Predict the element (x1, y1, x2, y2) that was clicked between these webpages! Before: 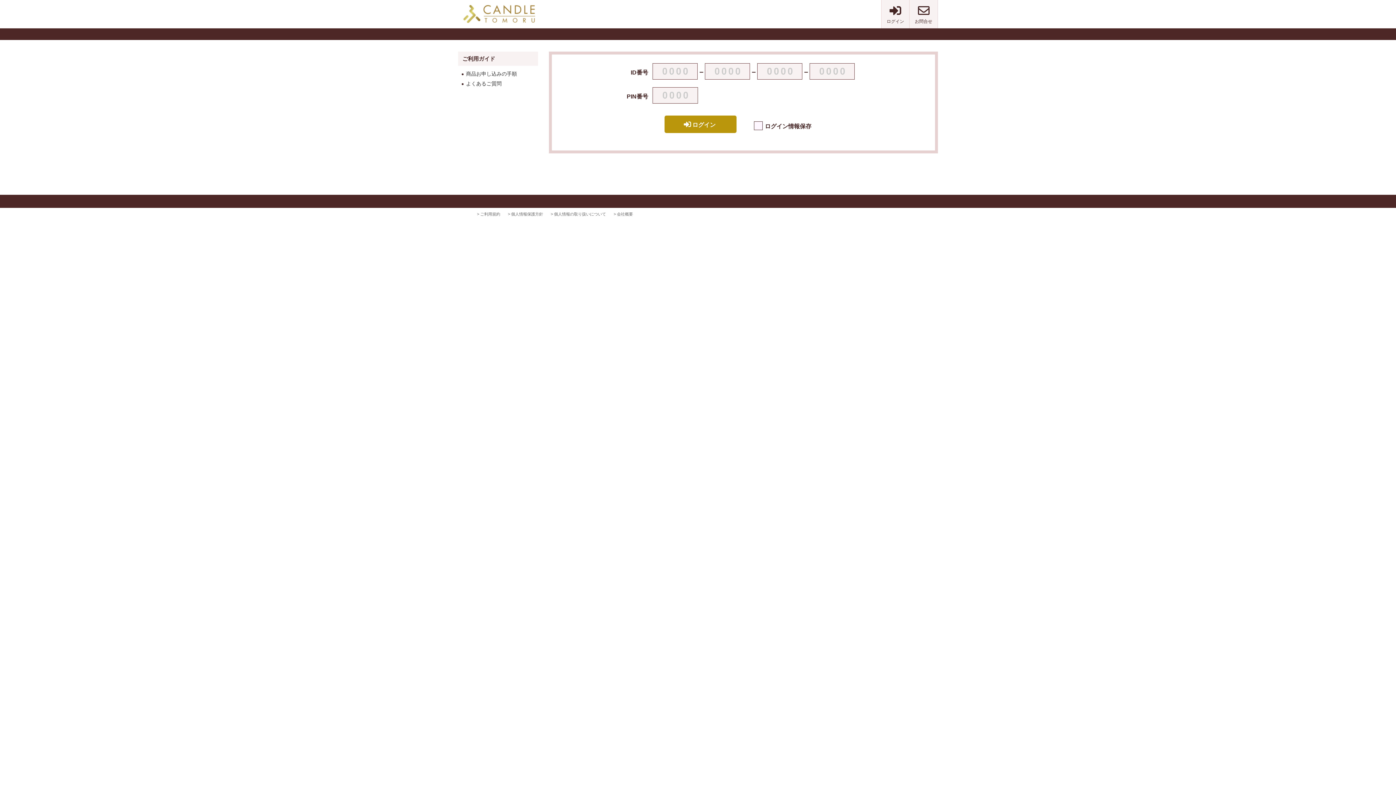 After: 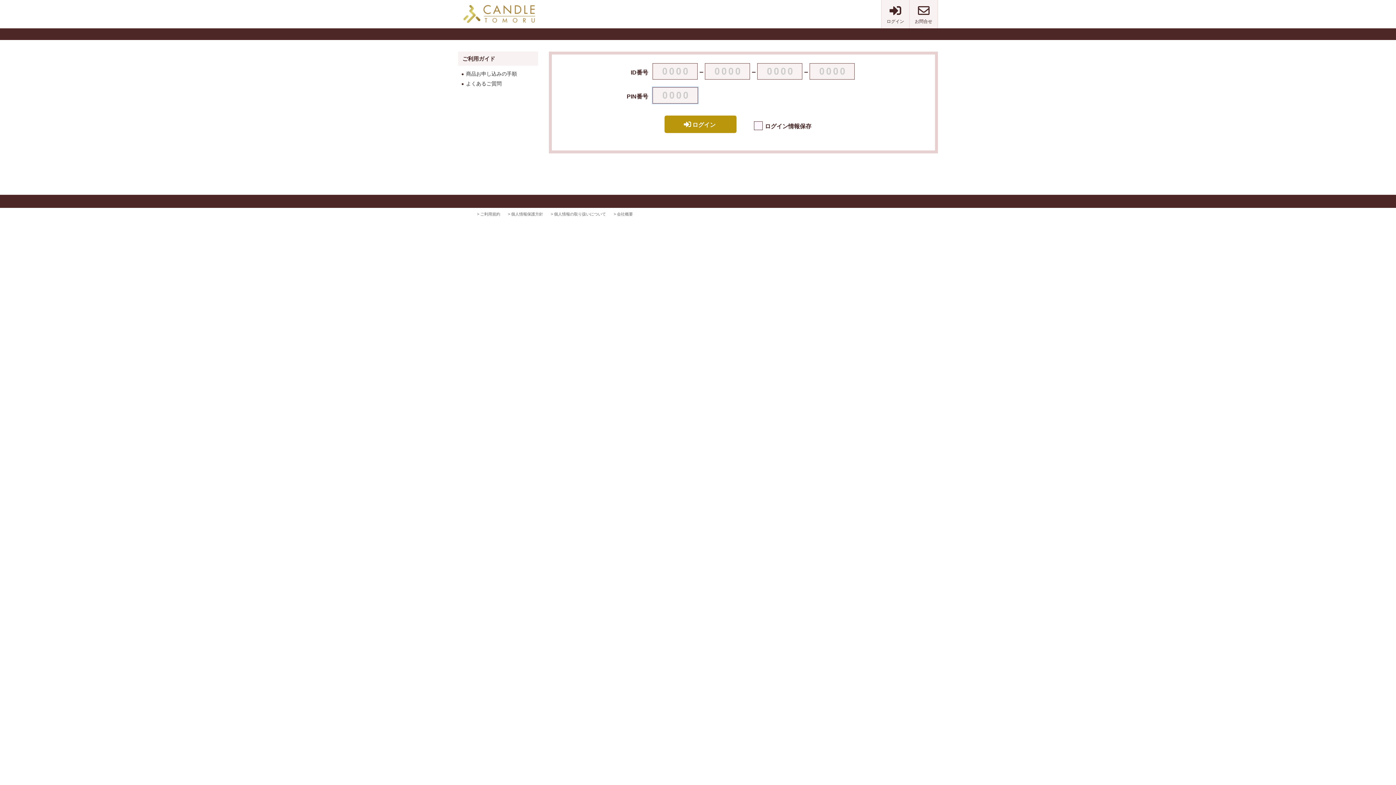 Action: label: ログイン bbox: (664, 115, 736, 133)